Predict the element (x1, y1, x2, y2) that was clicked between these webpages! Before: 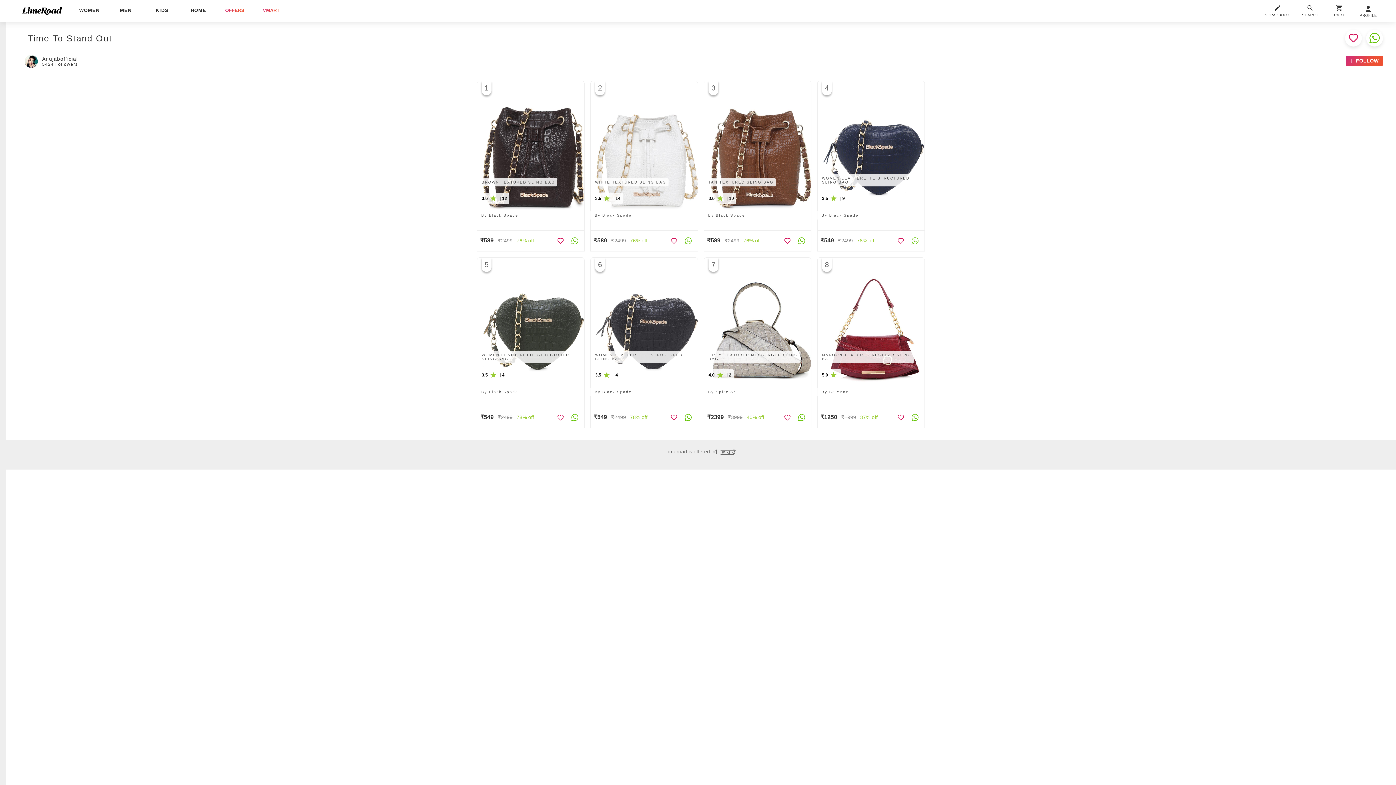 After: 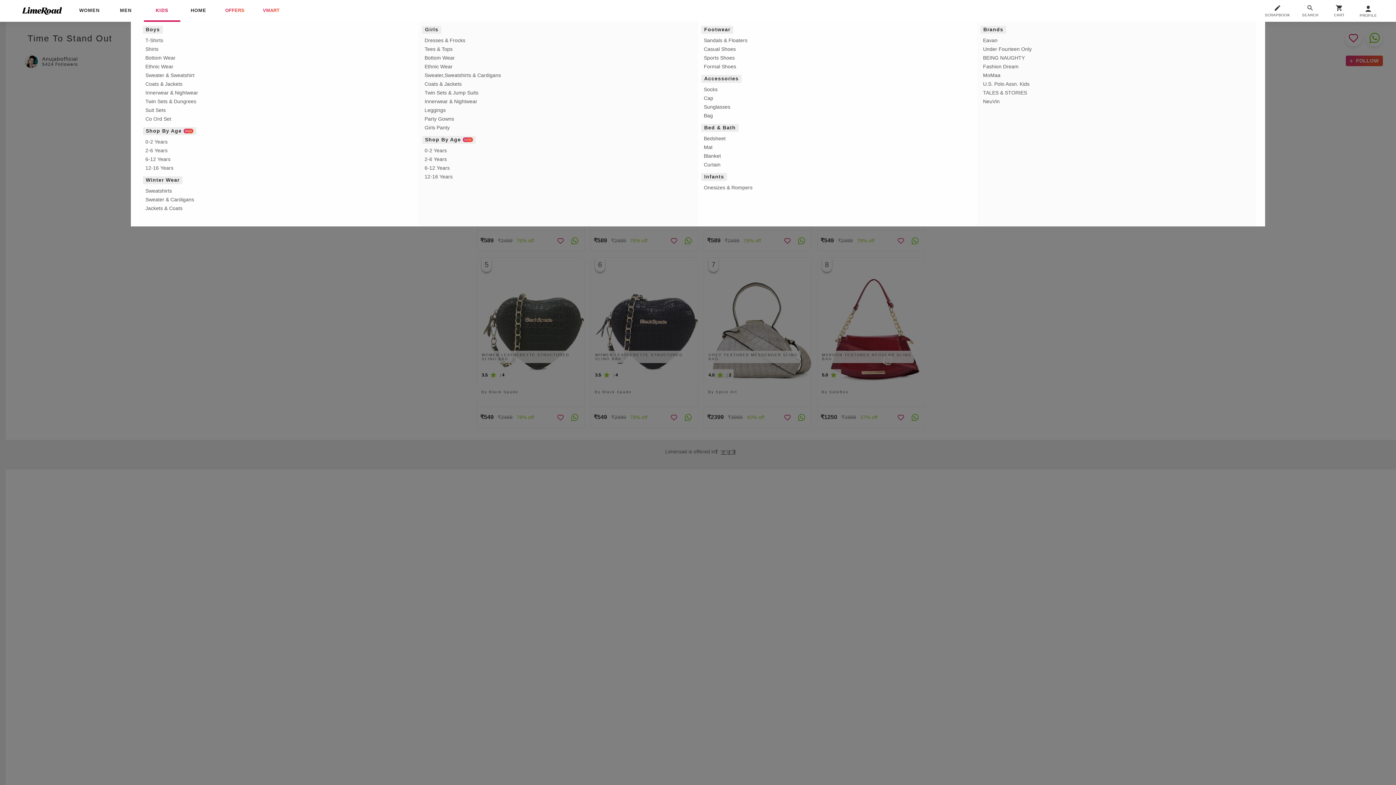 Action: label: KIDS bbox: (144, 0, 180, 21)